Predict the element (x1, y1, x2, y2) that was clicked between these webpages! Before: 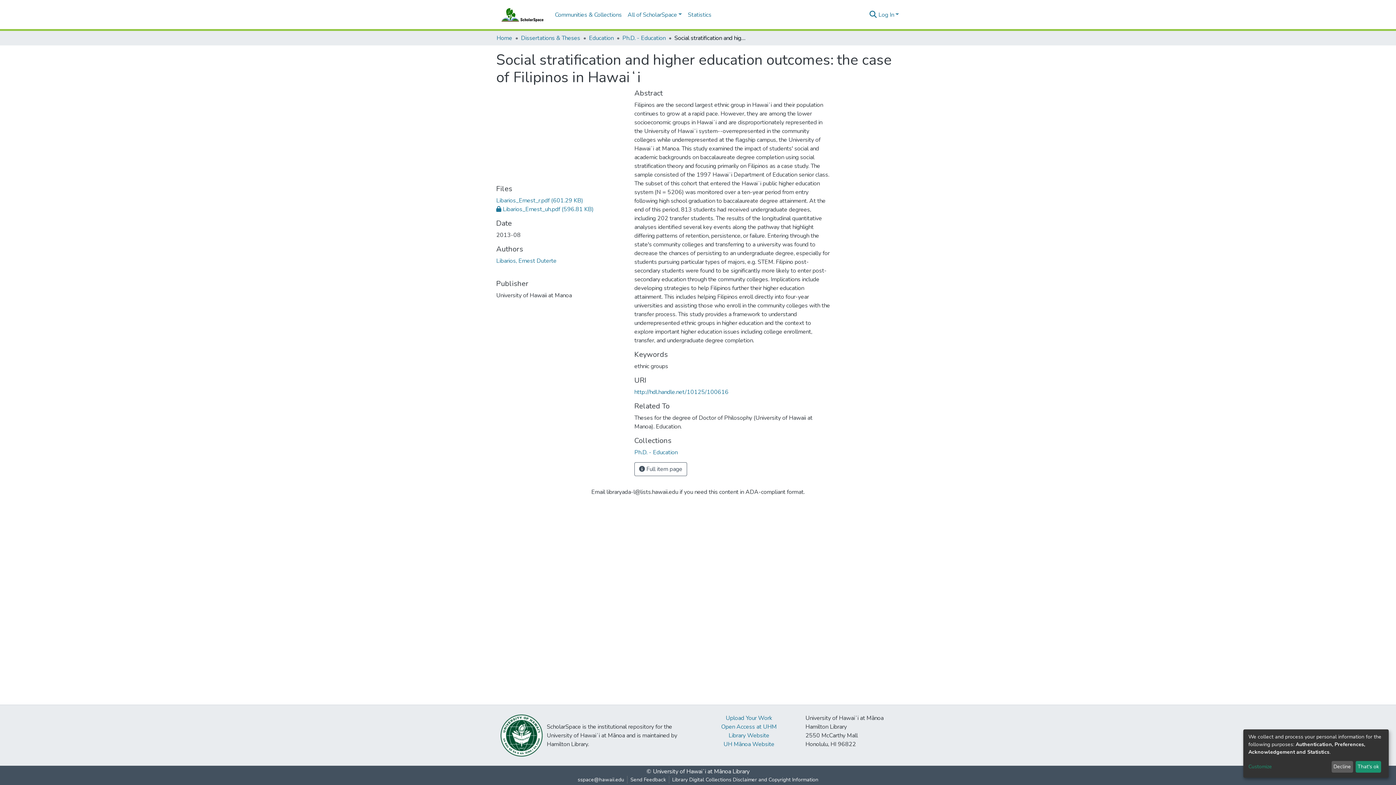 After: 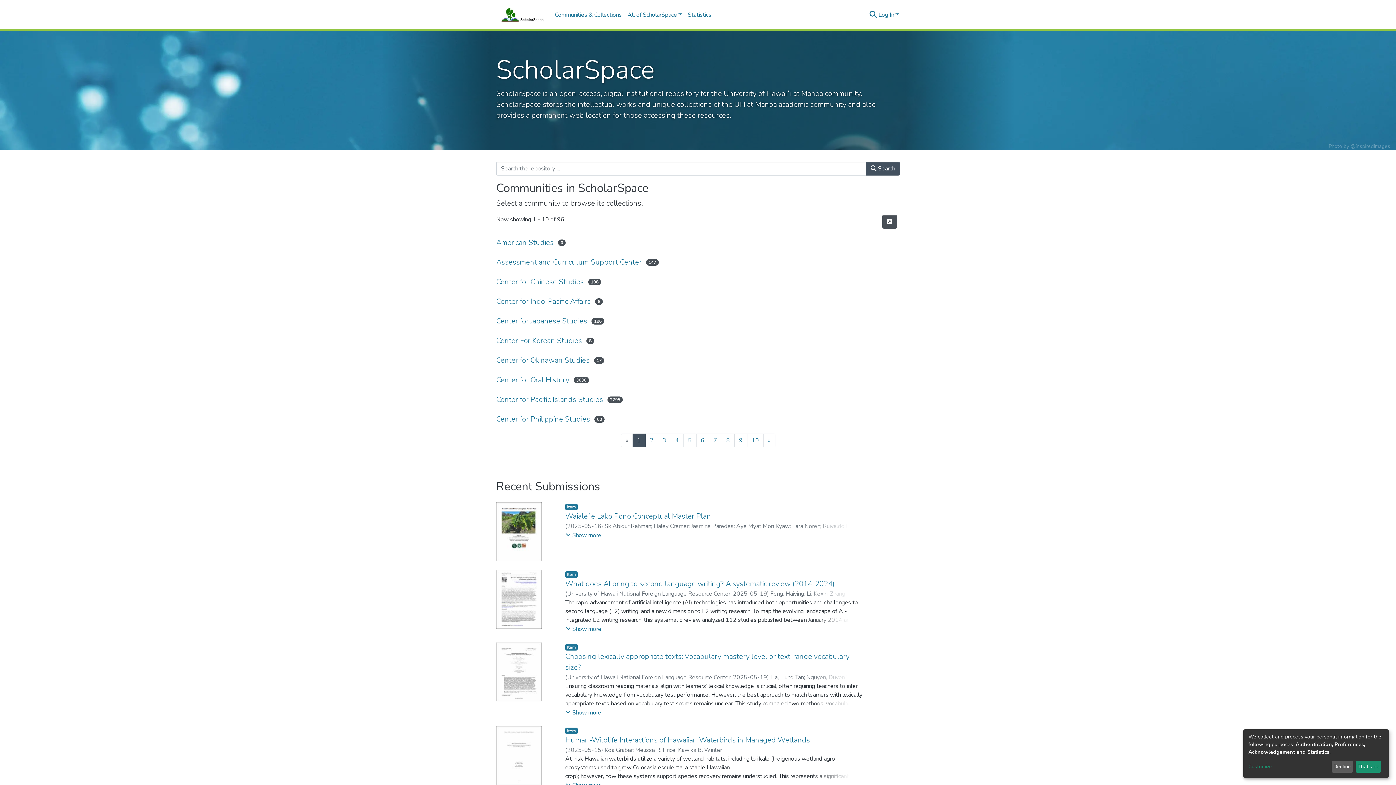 Action: bbox: (496, 33, 512, 42) label: Home